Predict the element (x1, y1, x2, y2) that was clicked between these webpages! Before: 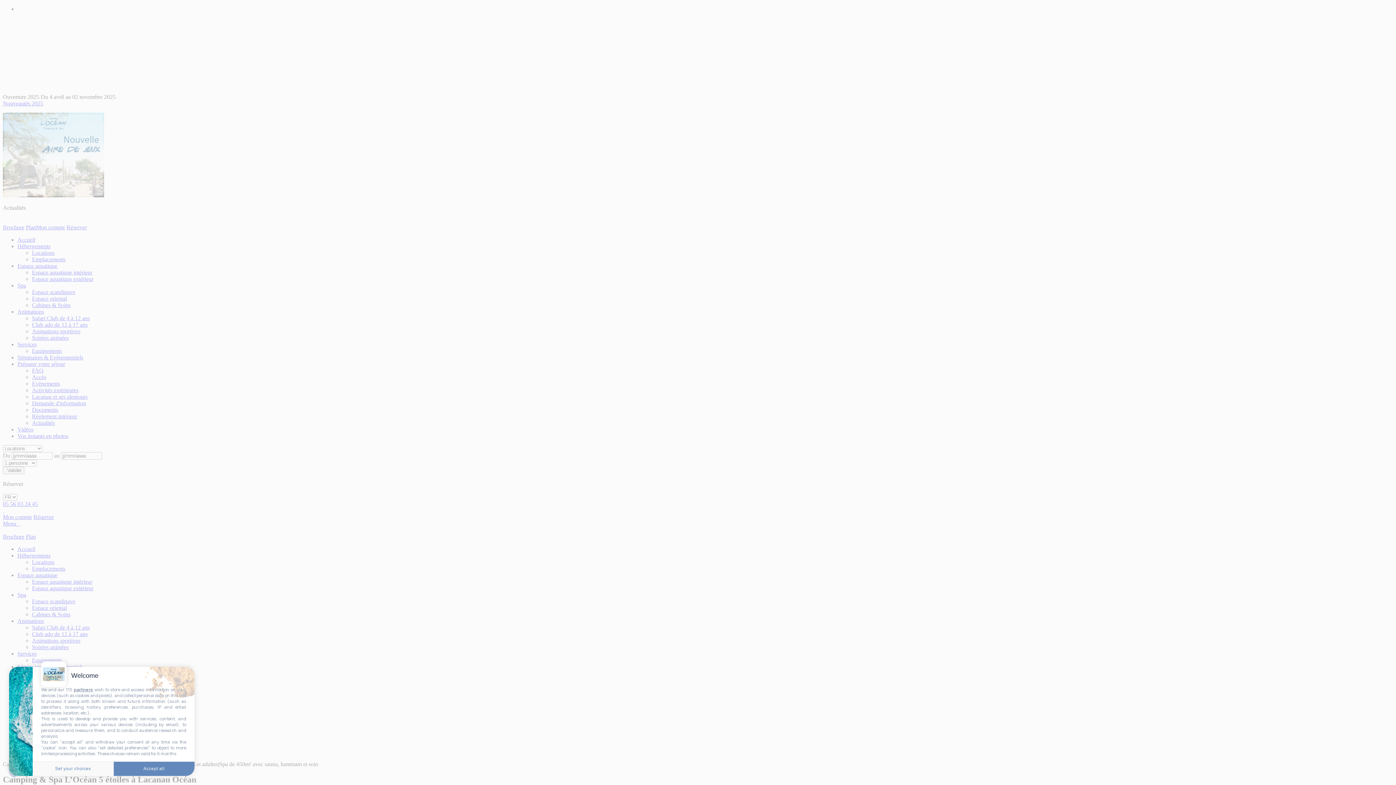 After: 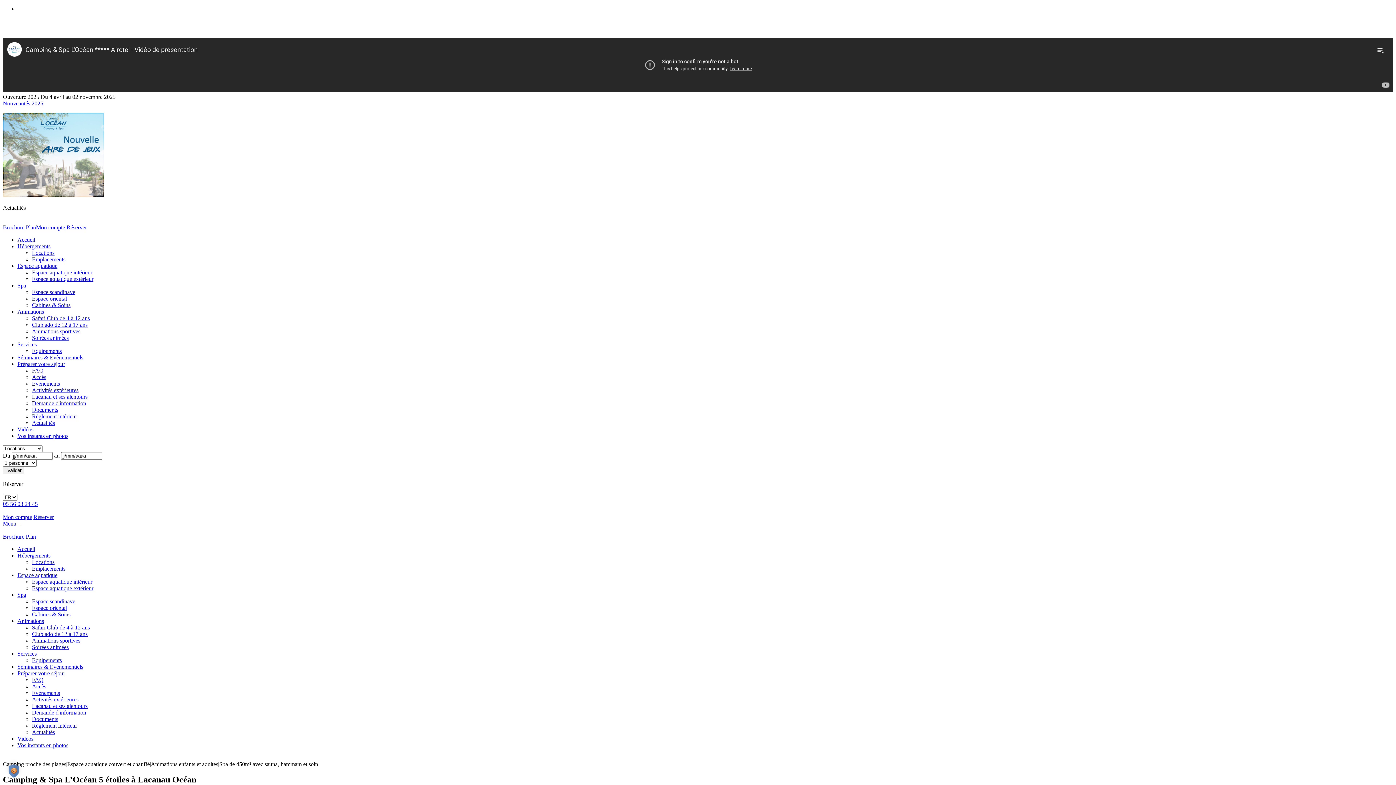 Action: bbox: (113, 761, 194, 776) label: Accept all